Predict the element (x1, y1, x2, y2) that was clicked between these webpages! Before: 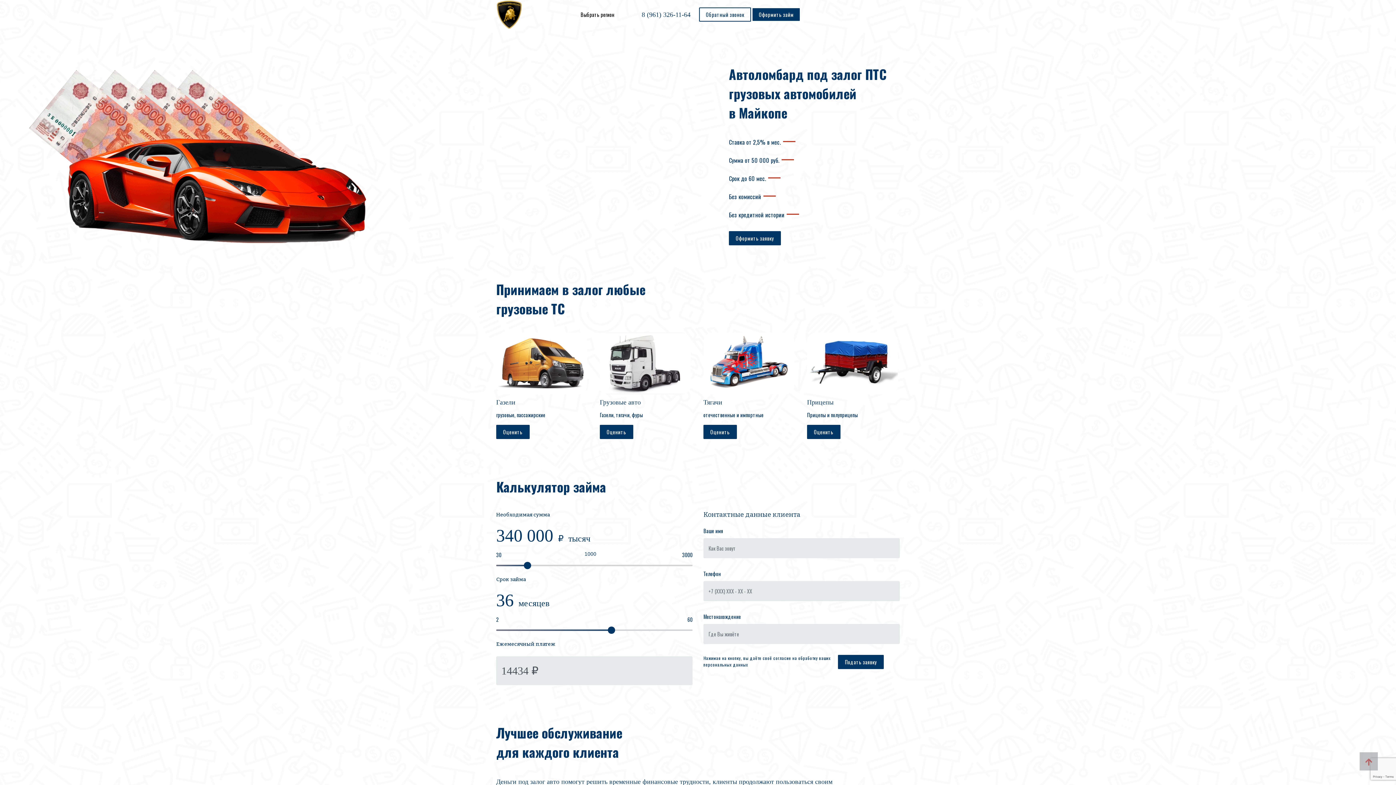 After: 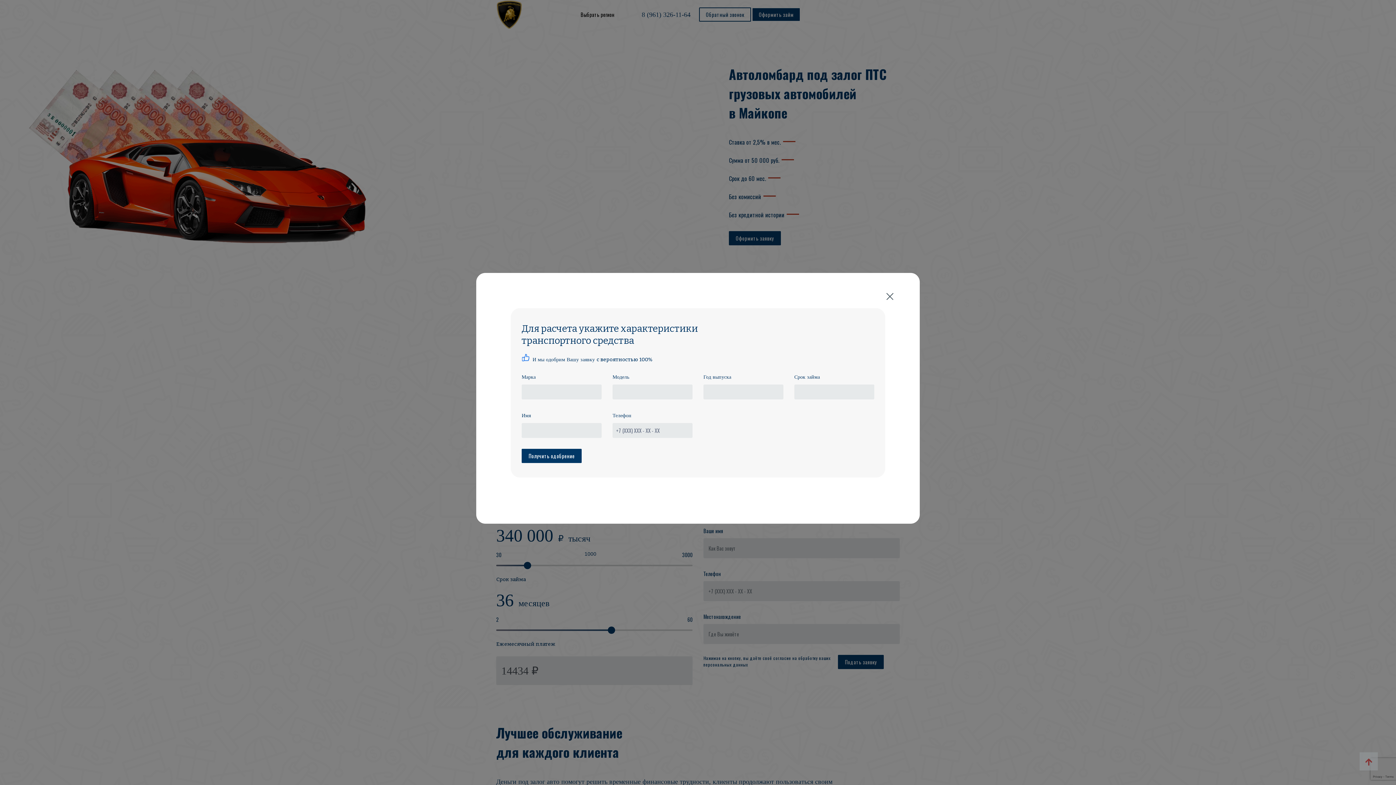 Action: label: Оценить bbox: (600, 425, 633, 439)